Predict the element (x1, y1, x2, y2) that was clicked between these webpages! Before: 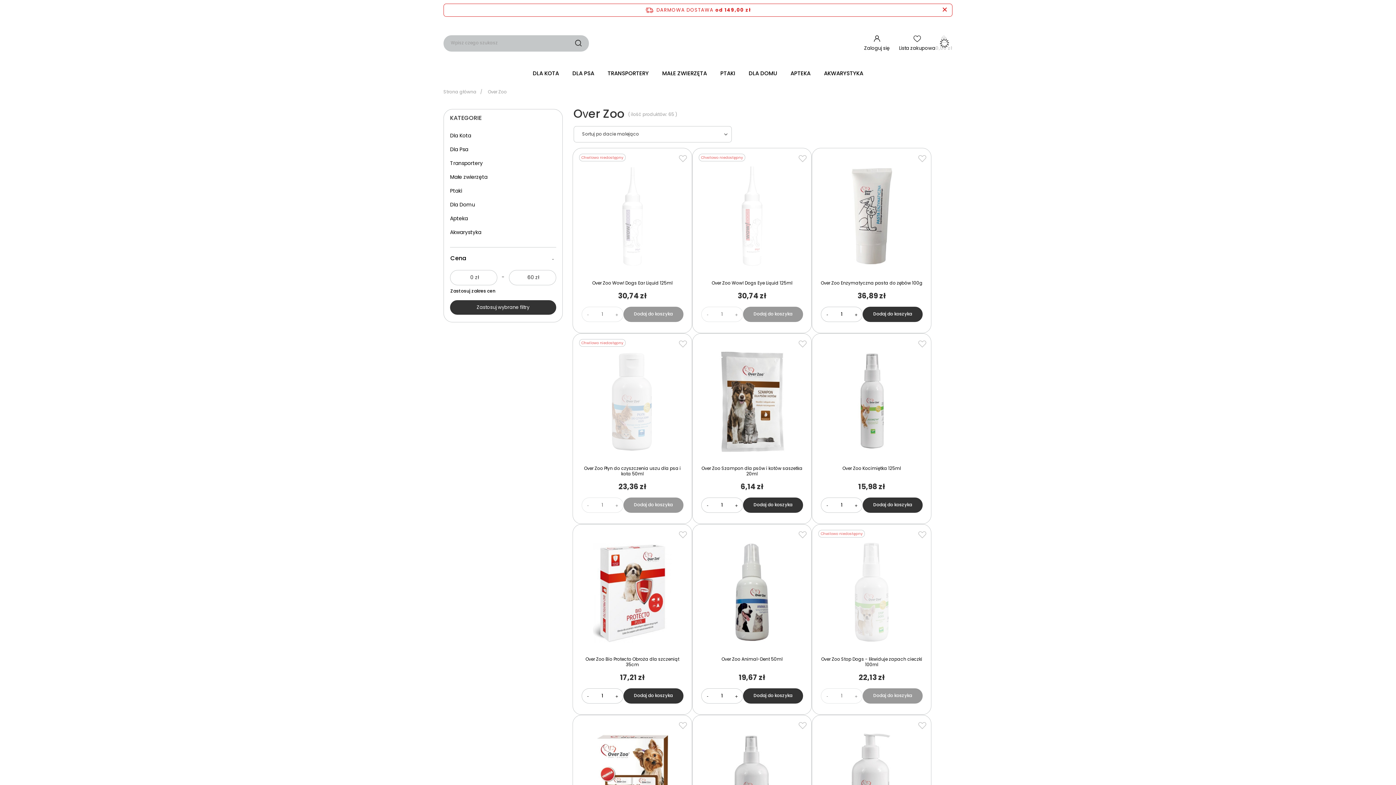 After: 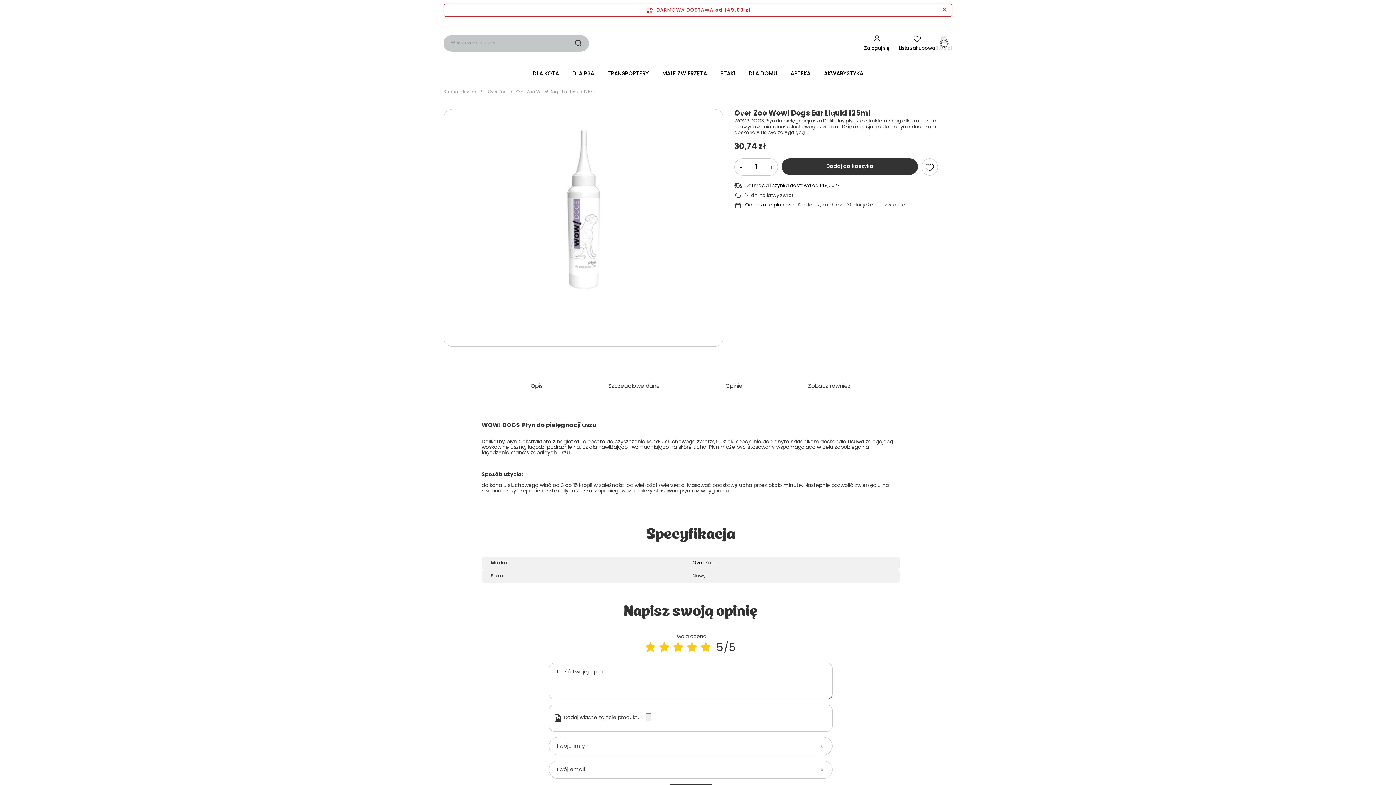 Action: label: Over Zoo Wow! Dogs Ear Liquid 125ml bbox: (581, 281, 683, 286)